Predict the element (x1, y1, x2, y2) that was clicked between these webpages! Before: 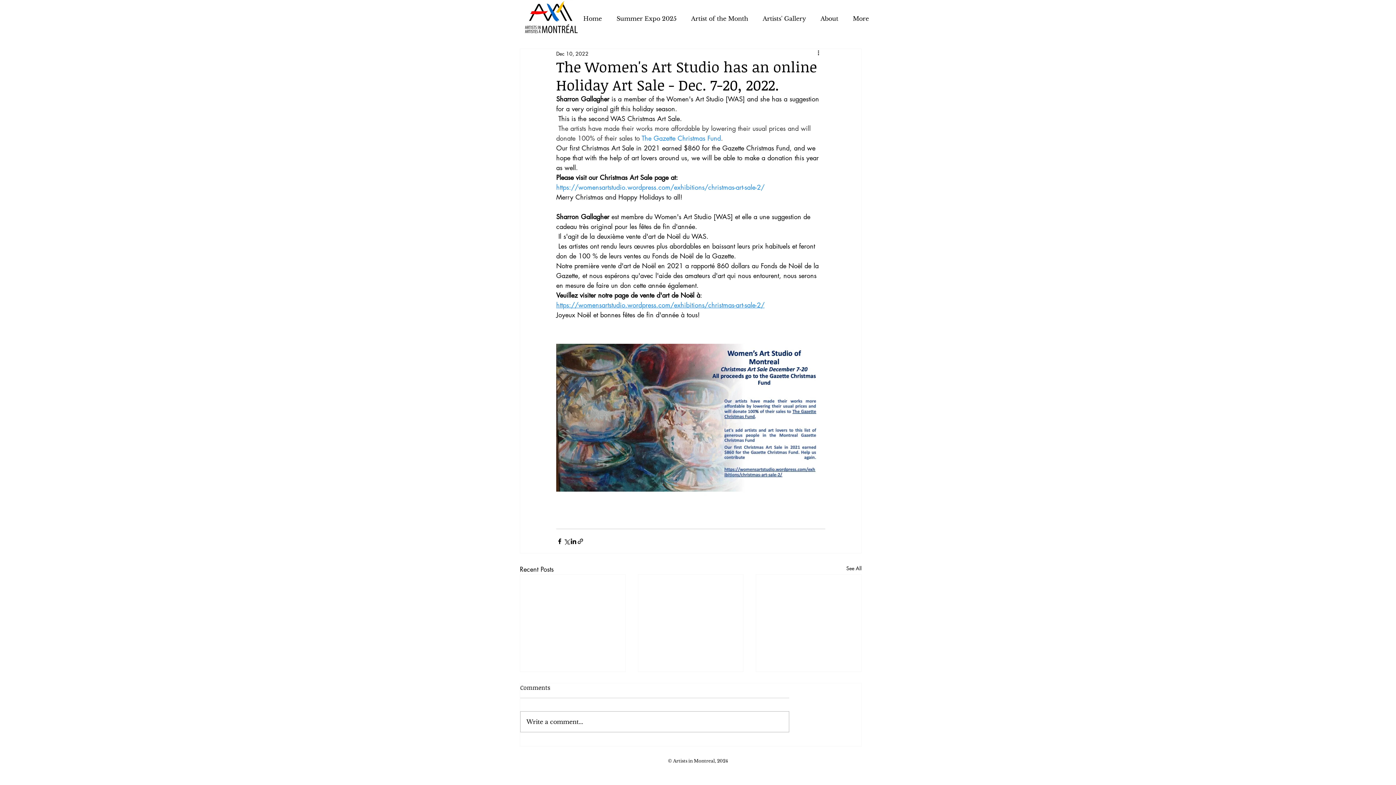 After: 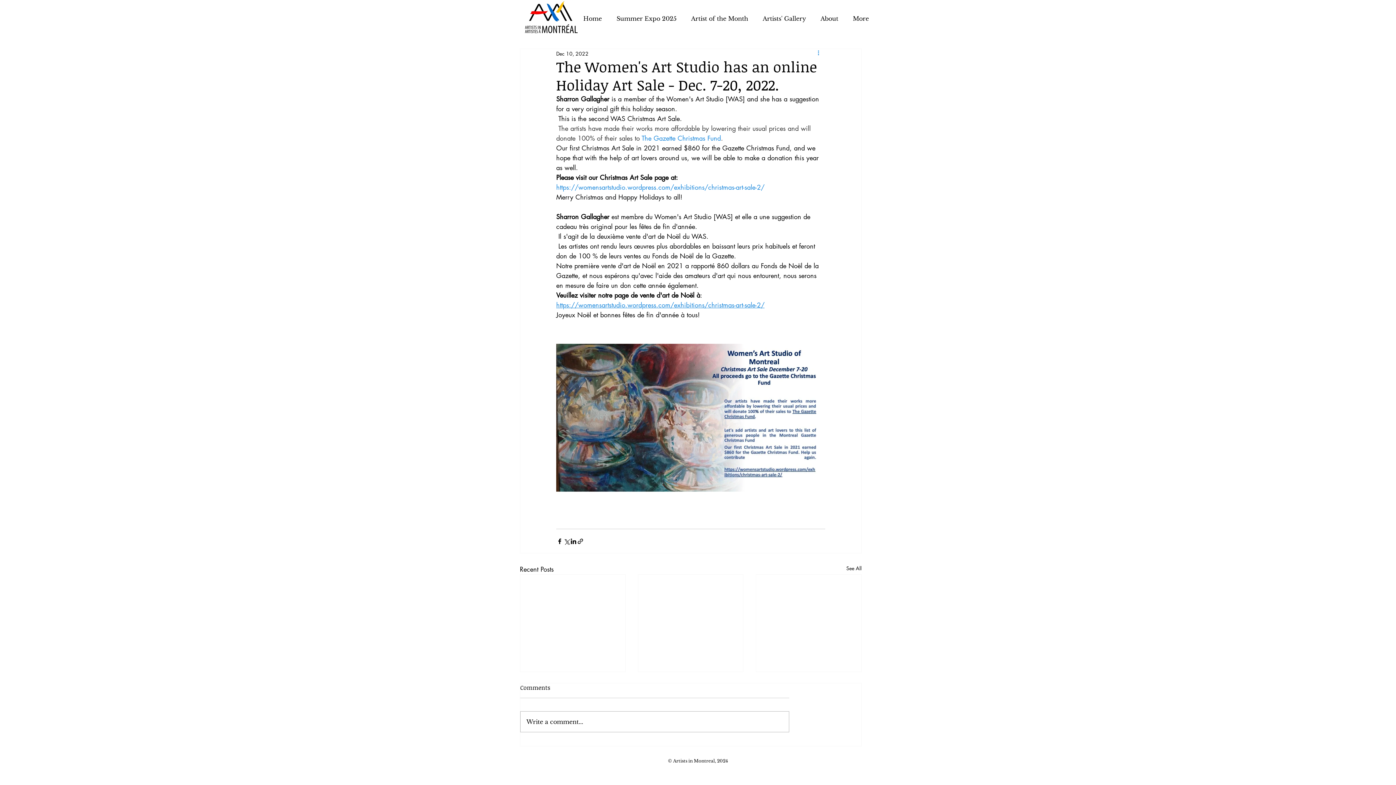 Action: bbox: (816, 49, 825, 57) label: More actions